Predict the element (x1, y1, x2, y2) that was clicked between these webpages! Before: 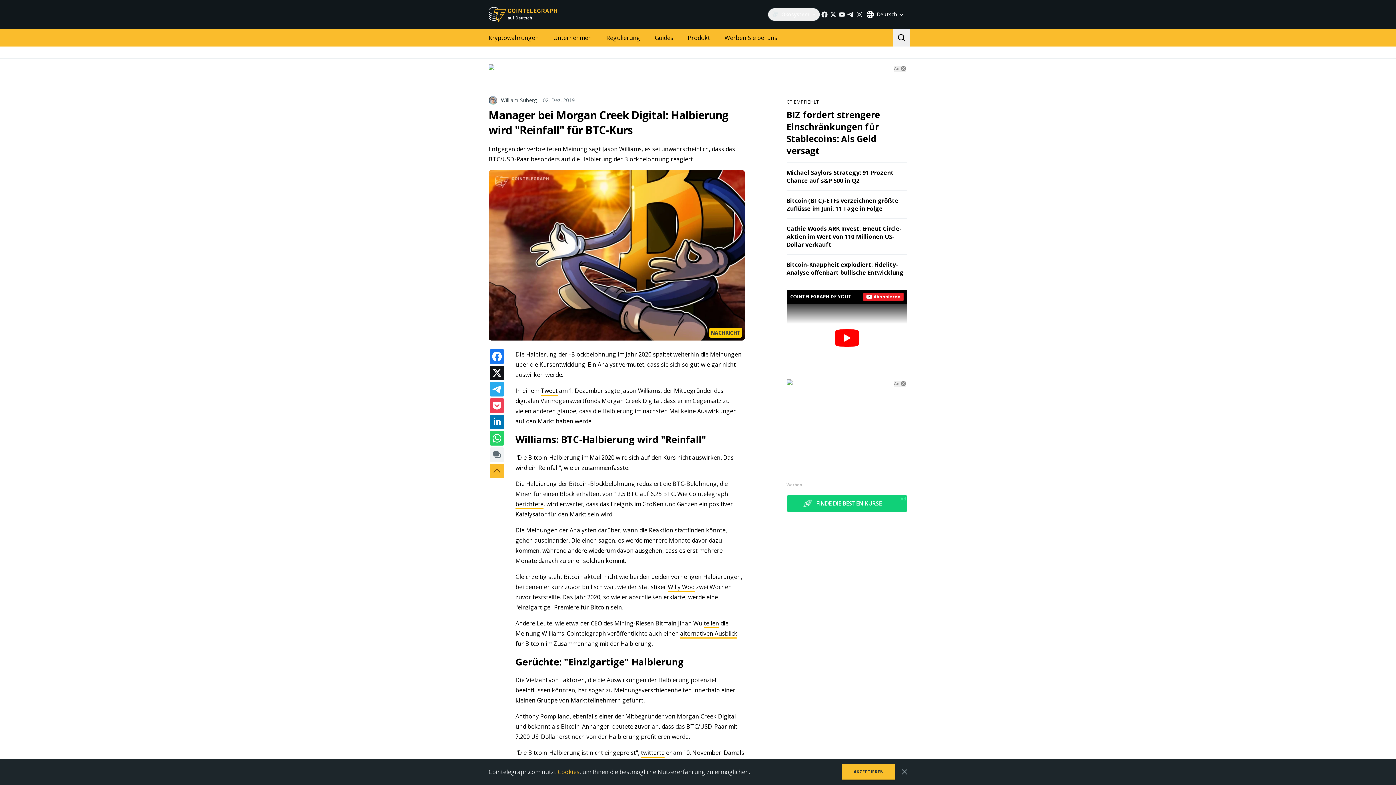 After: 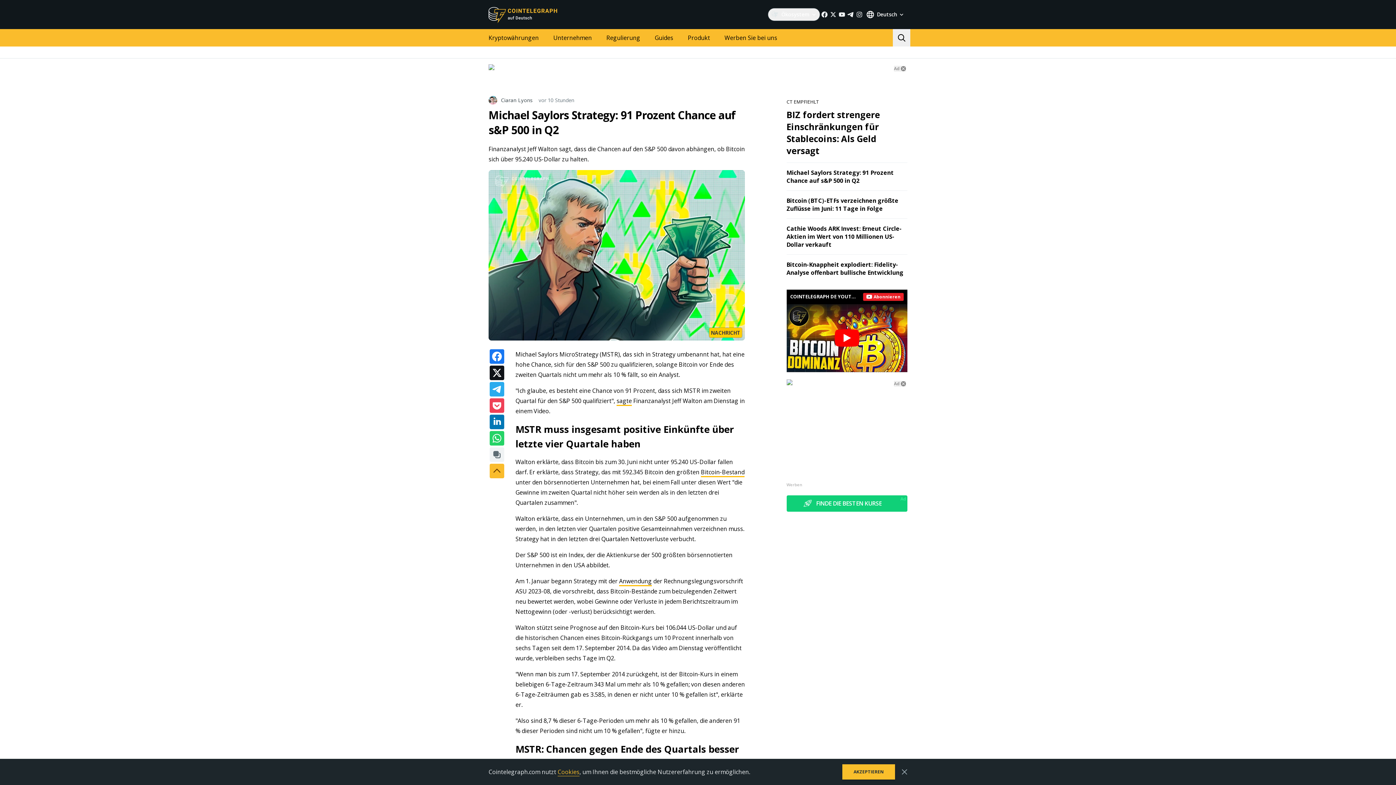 Action: label: Michael Saylors Strategy: 91 Prozent Chance auf s&P 500 in Q2 bbox: (786, 168, 894, 184)